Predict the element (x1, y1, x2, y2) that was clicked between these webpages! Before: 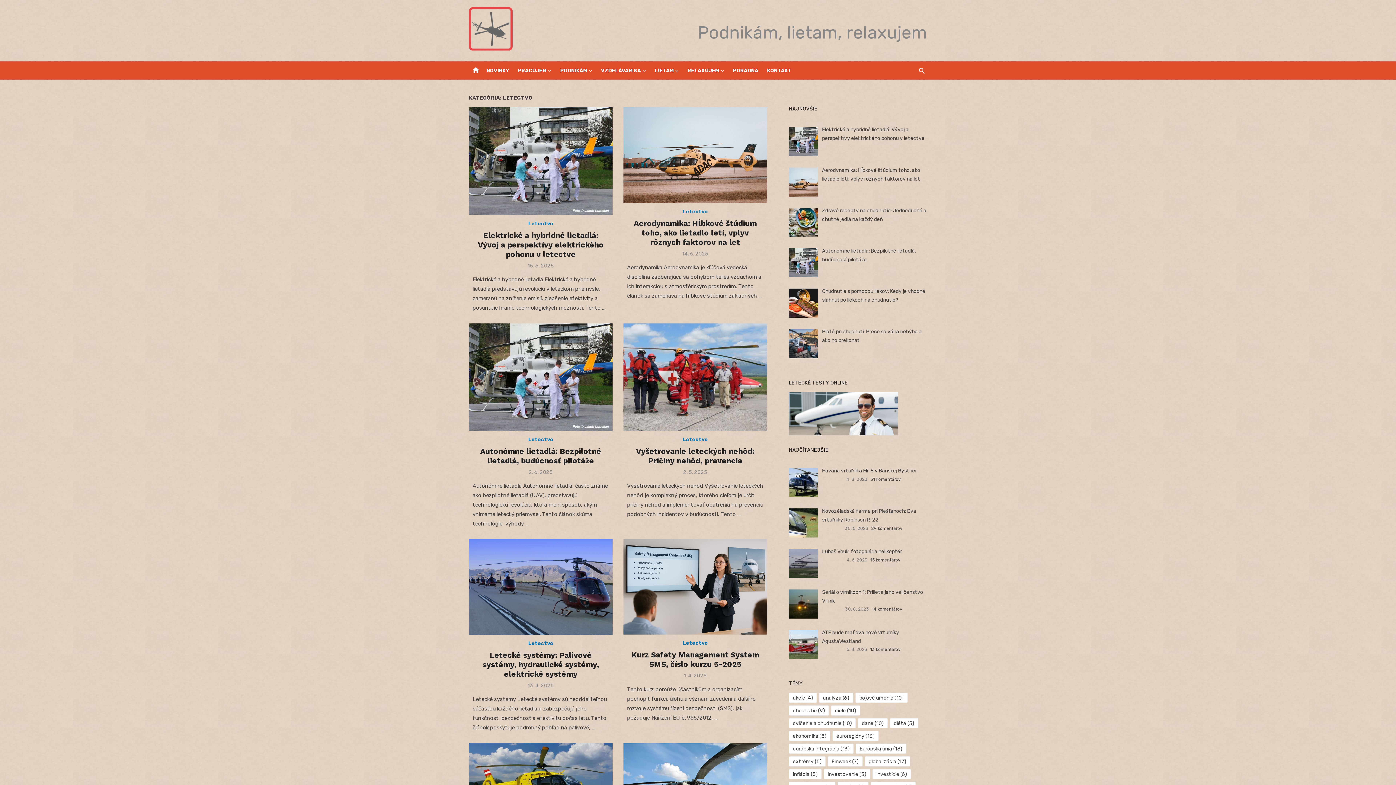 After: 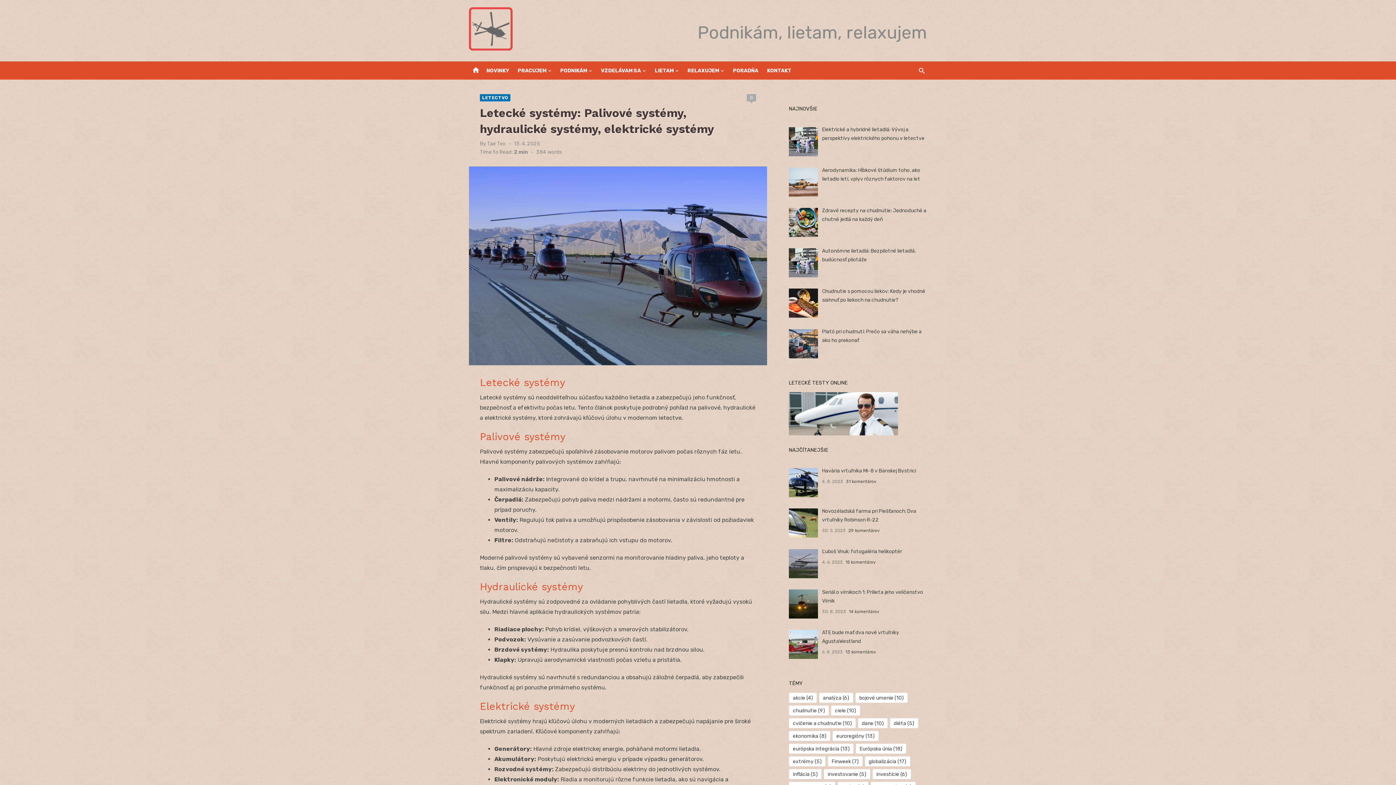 Action: bbox: (469, 539, 612, 635)